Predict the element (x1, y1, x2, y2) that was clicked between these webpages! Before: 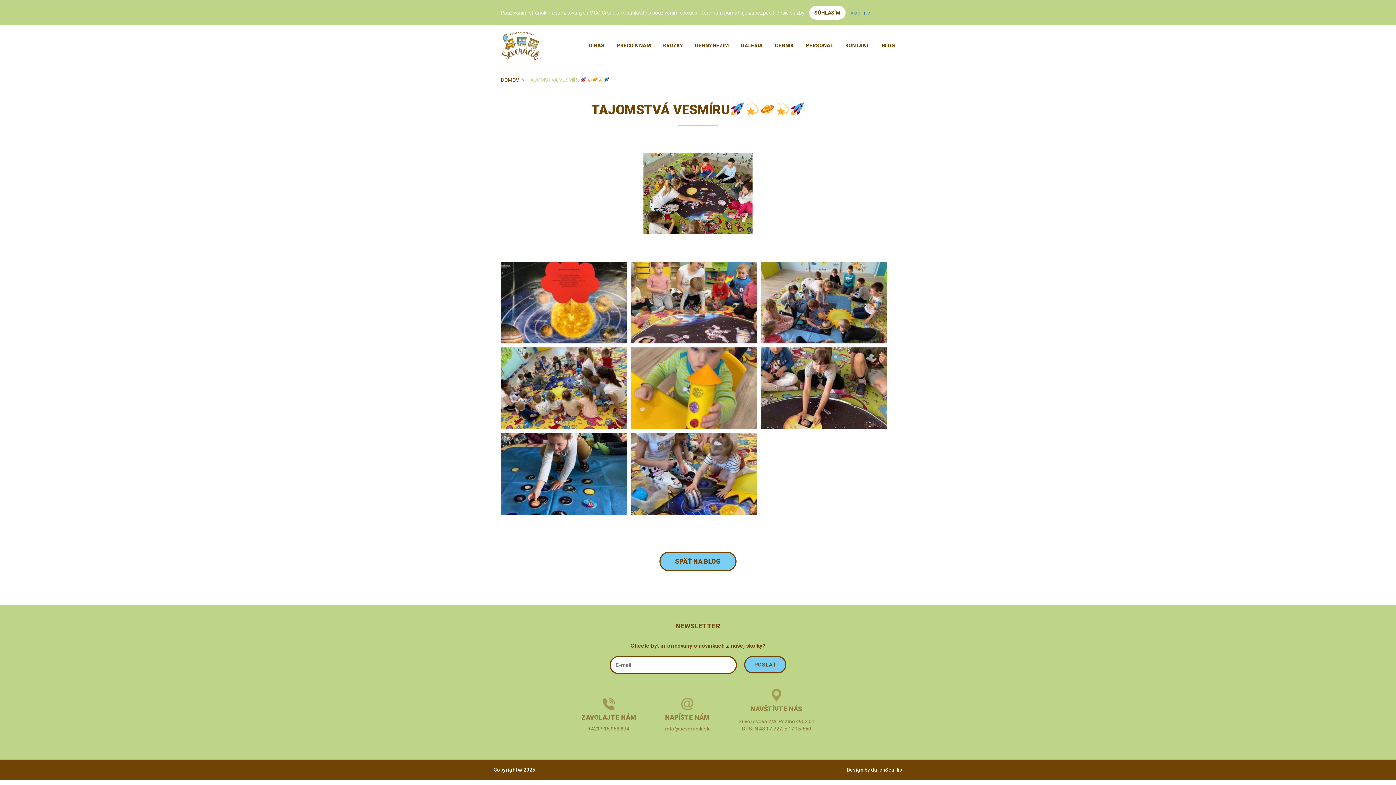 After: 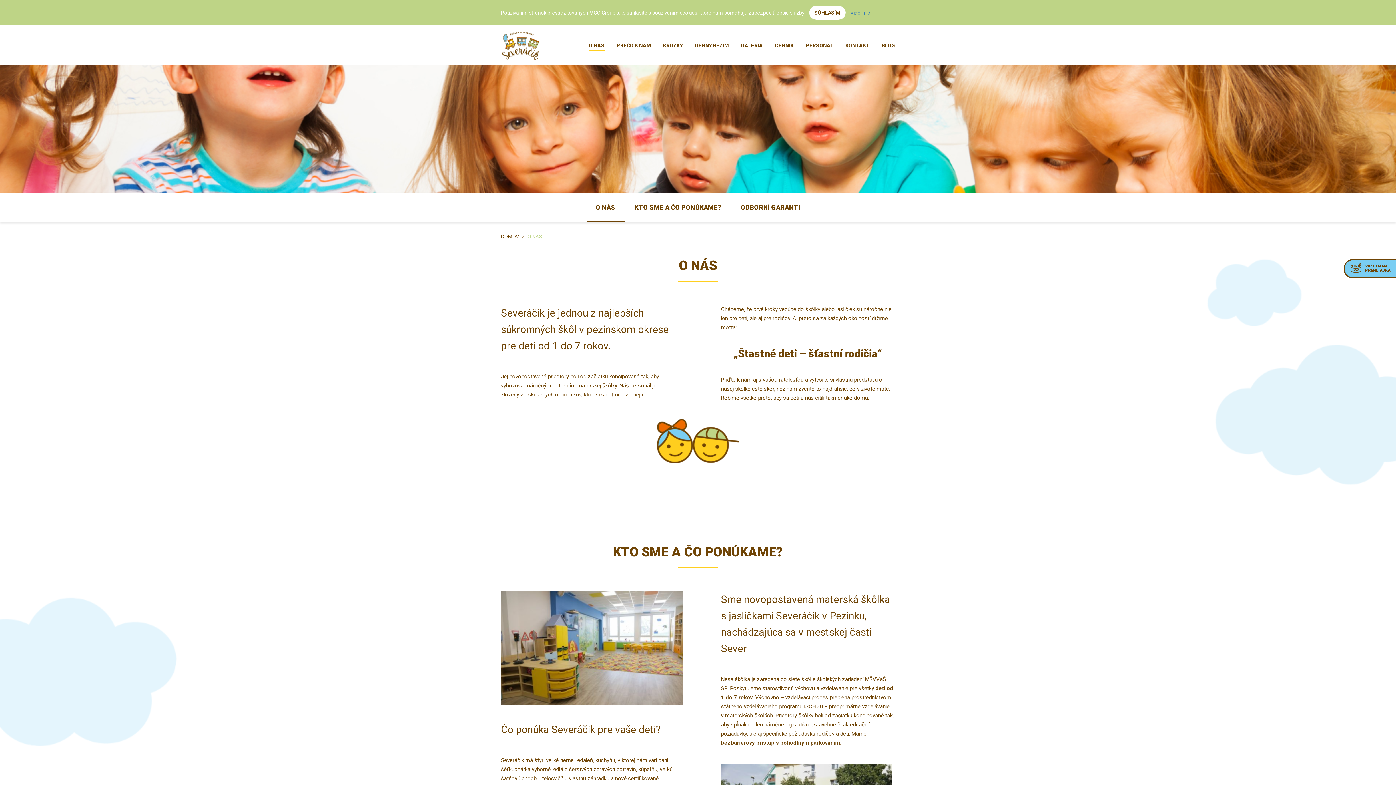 Action: bbox: (589, 42, 604, 48) label: O NÁS